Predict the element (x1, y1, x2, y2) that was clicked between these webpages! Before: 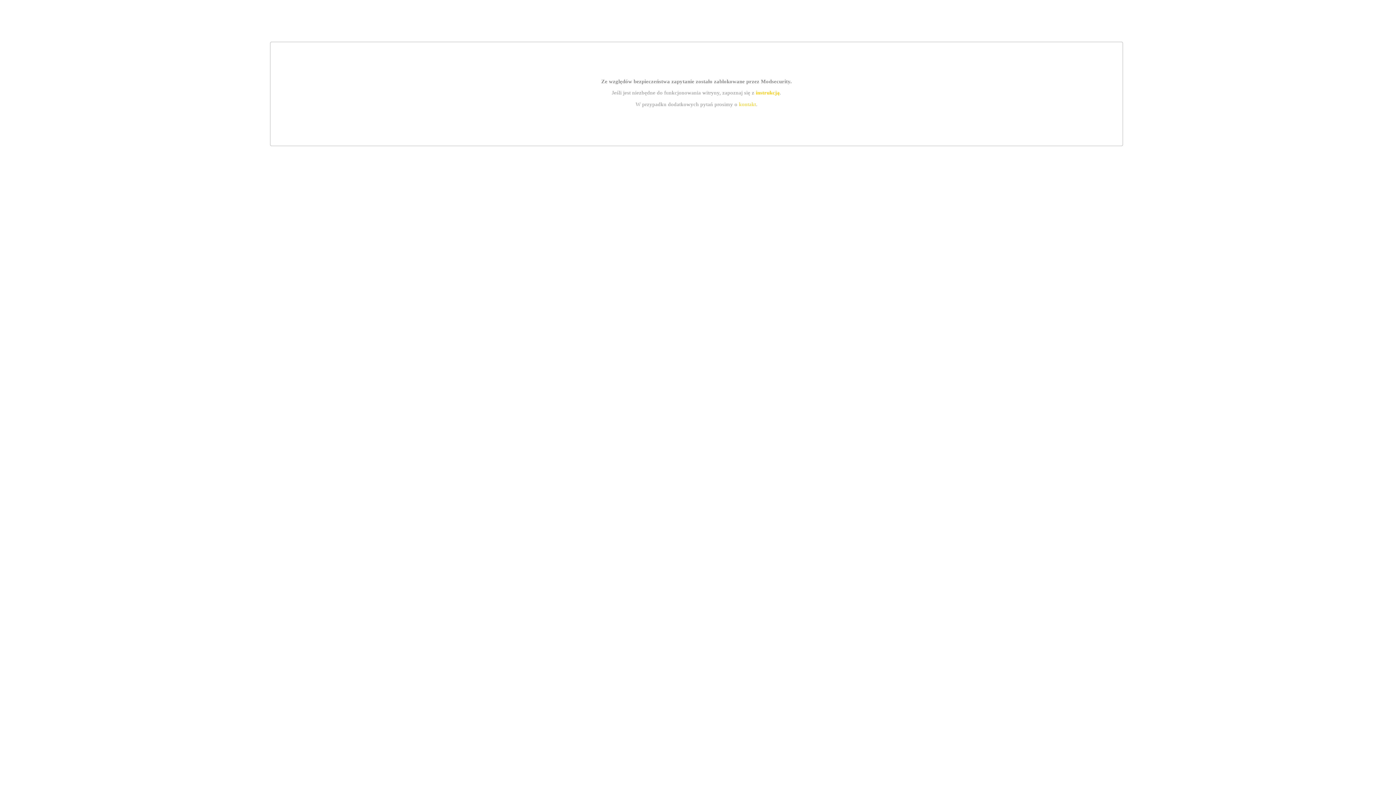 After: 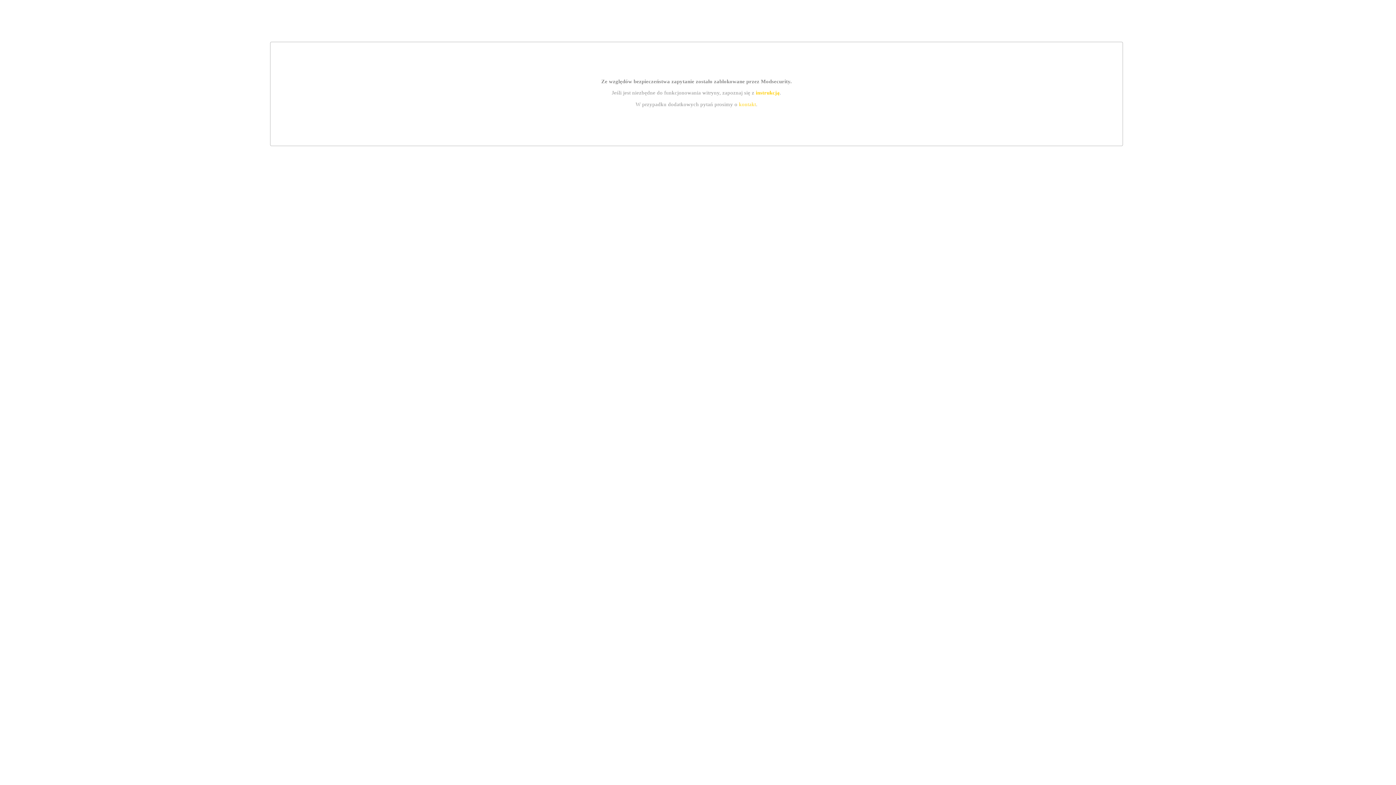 Action: bbox: (755, 89, 779, 95) label: instrukcją